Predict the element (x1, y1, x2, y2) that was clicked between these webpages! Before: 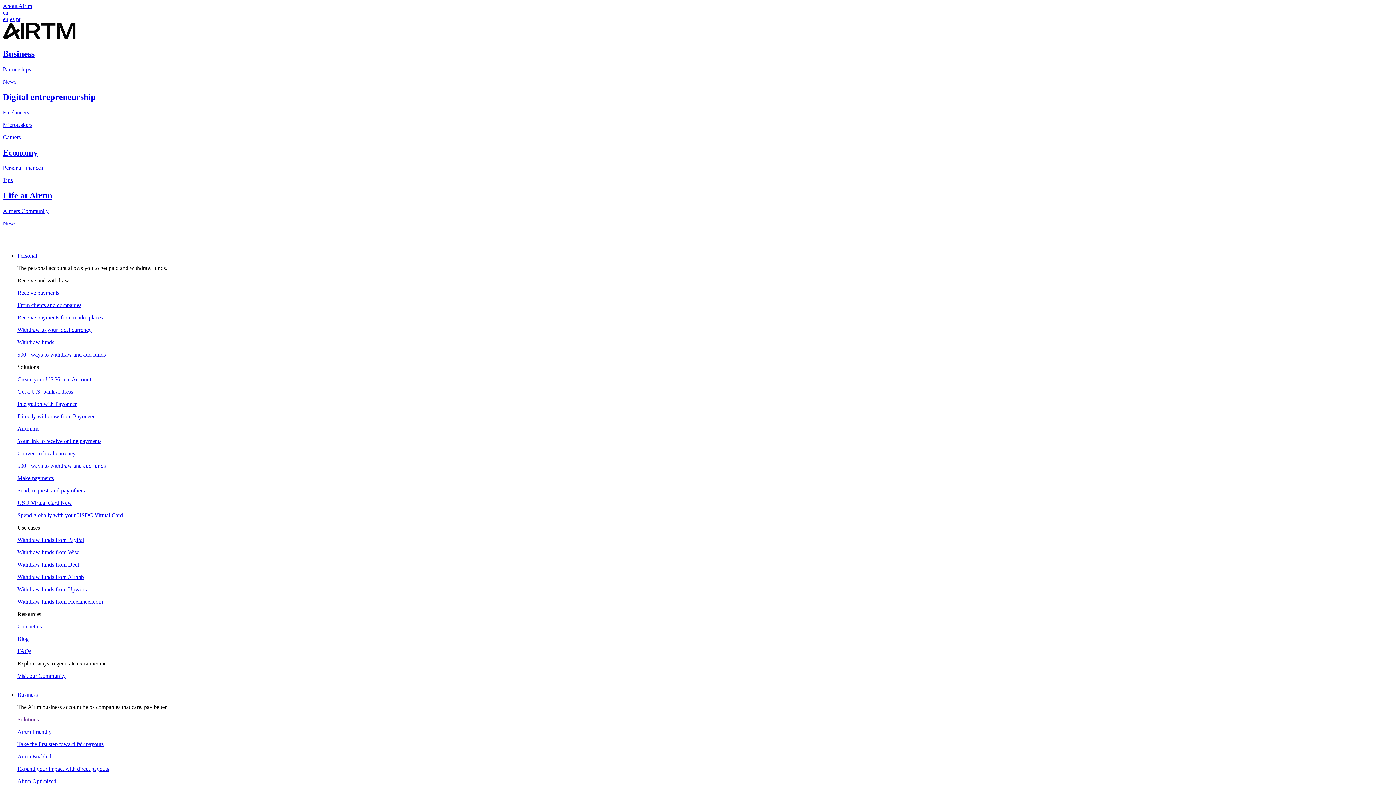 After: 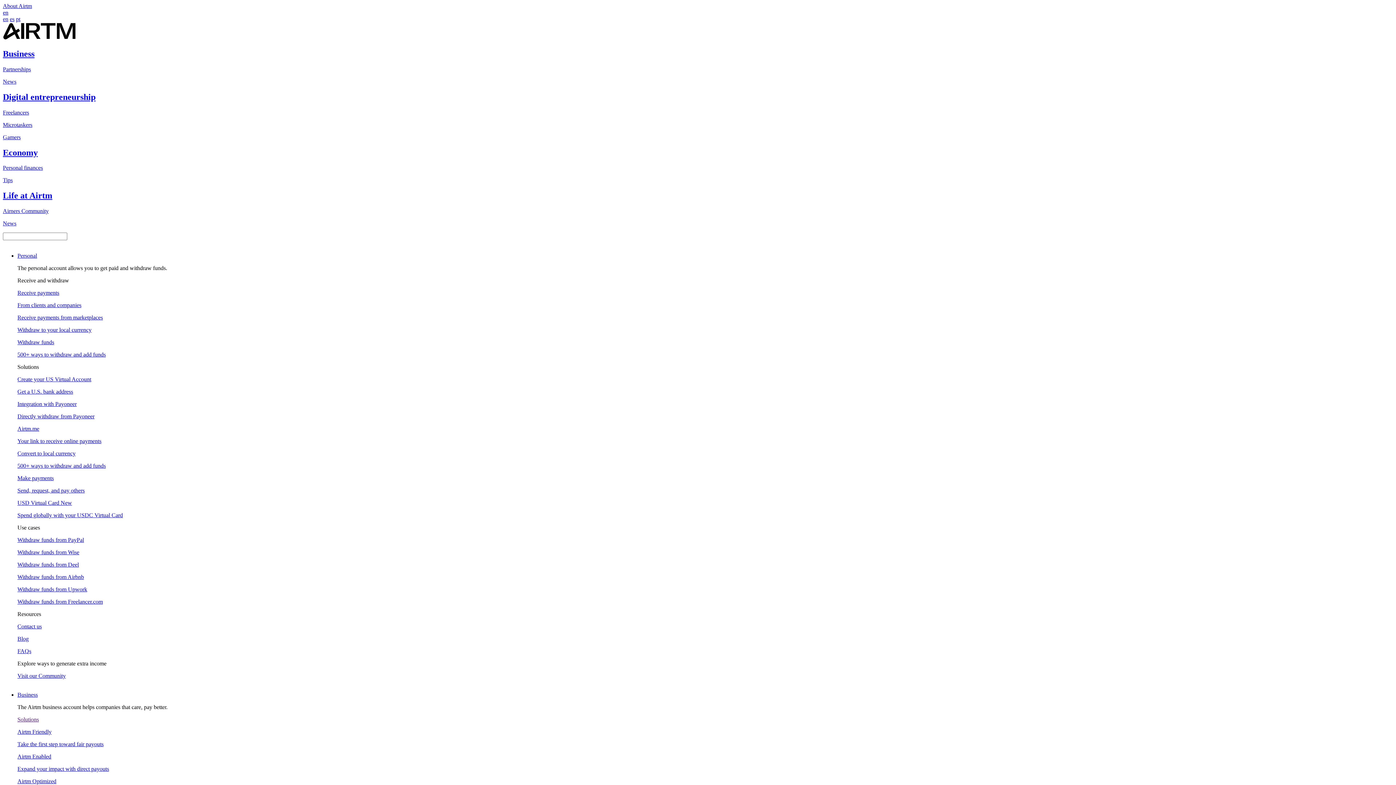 Action: label: Solutions bbox: (17, 364, 38, 370)